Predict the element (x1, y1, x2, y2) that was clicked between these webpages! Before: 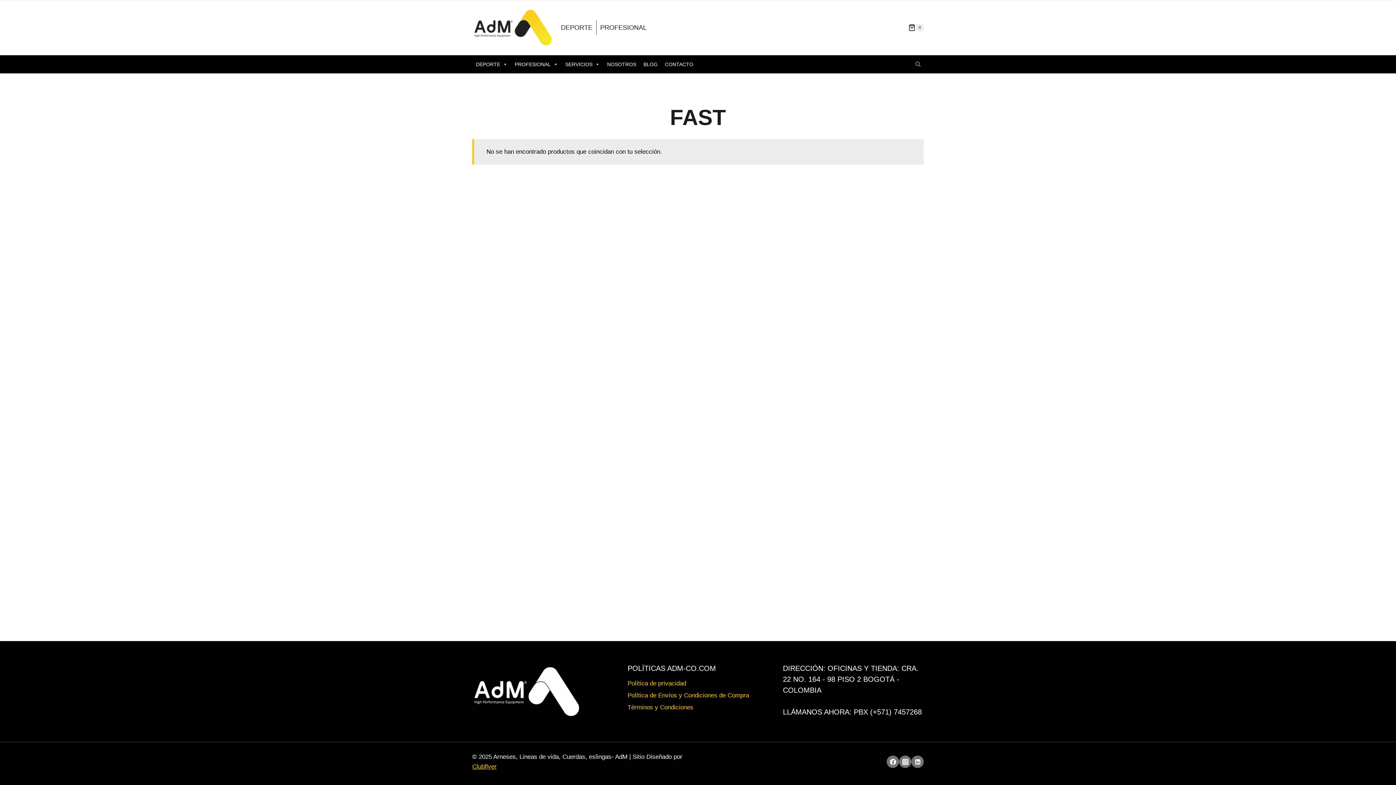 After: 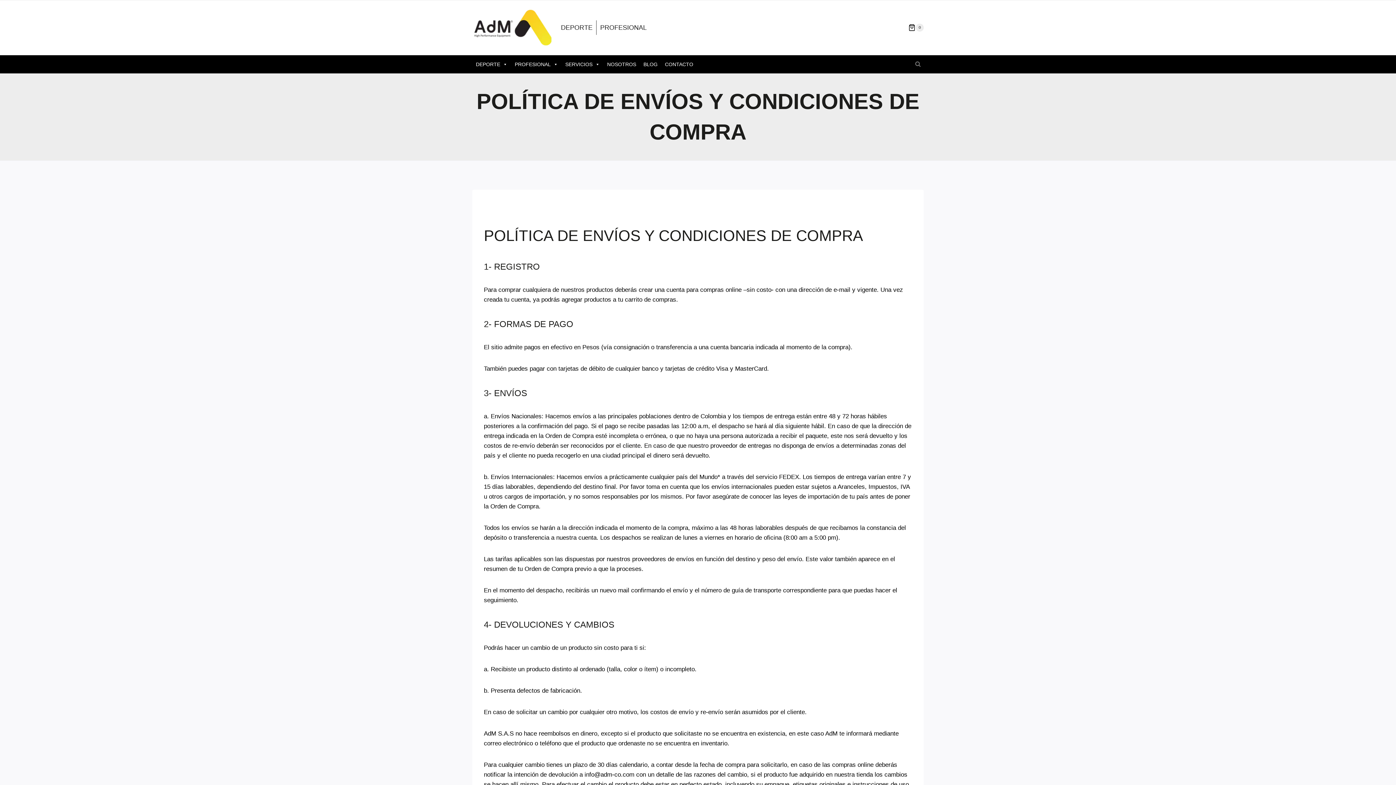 Action: label: Política de Envíos y Condiciones de Compra bbox: (627, 689, 768, 702)